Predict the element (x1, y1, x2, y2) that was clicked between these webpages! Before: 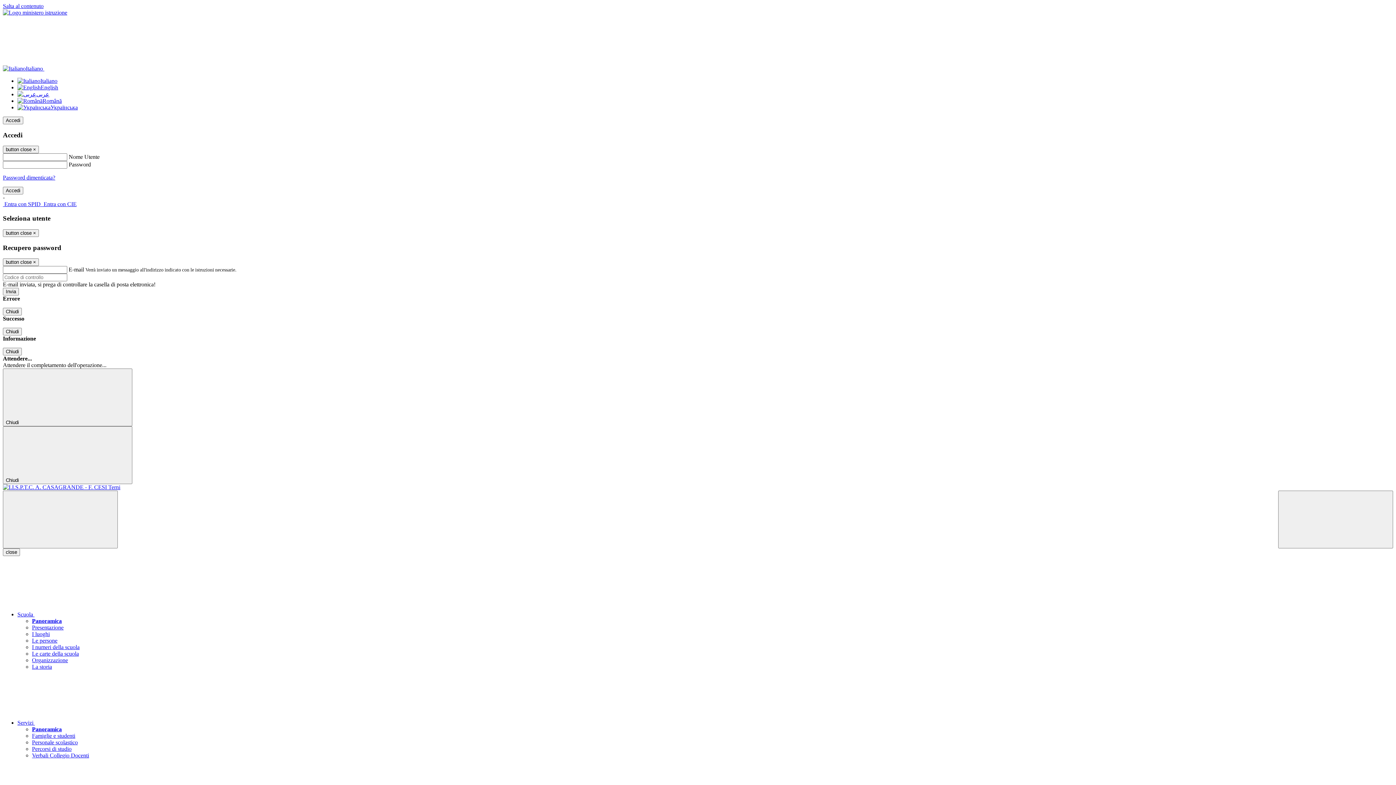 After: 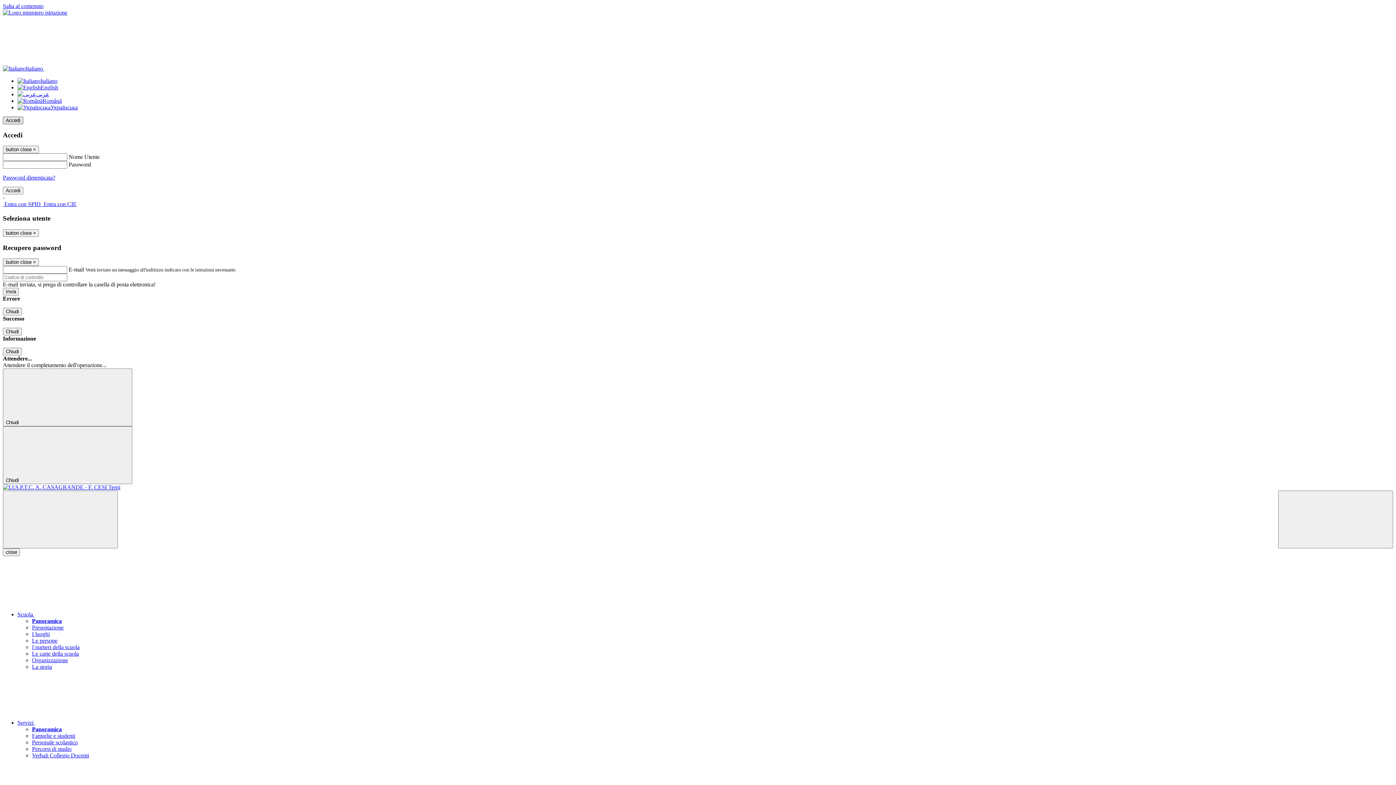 Action: label: Accedi bbox: (2, 116, 23, 124)